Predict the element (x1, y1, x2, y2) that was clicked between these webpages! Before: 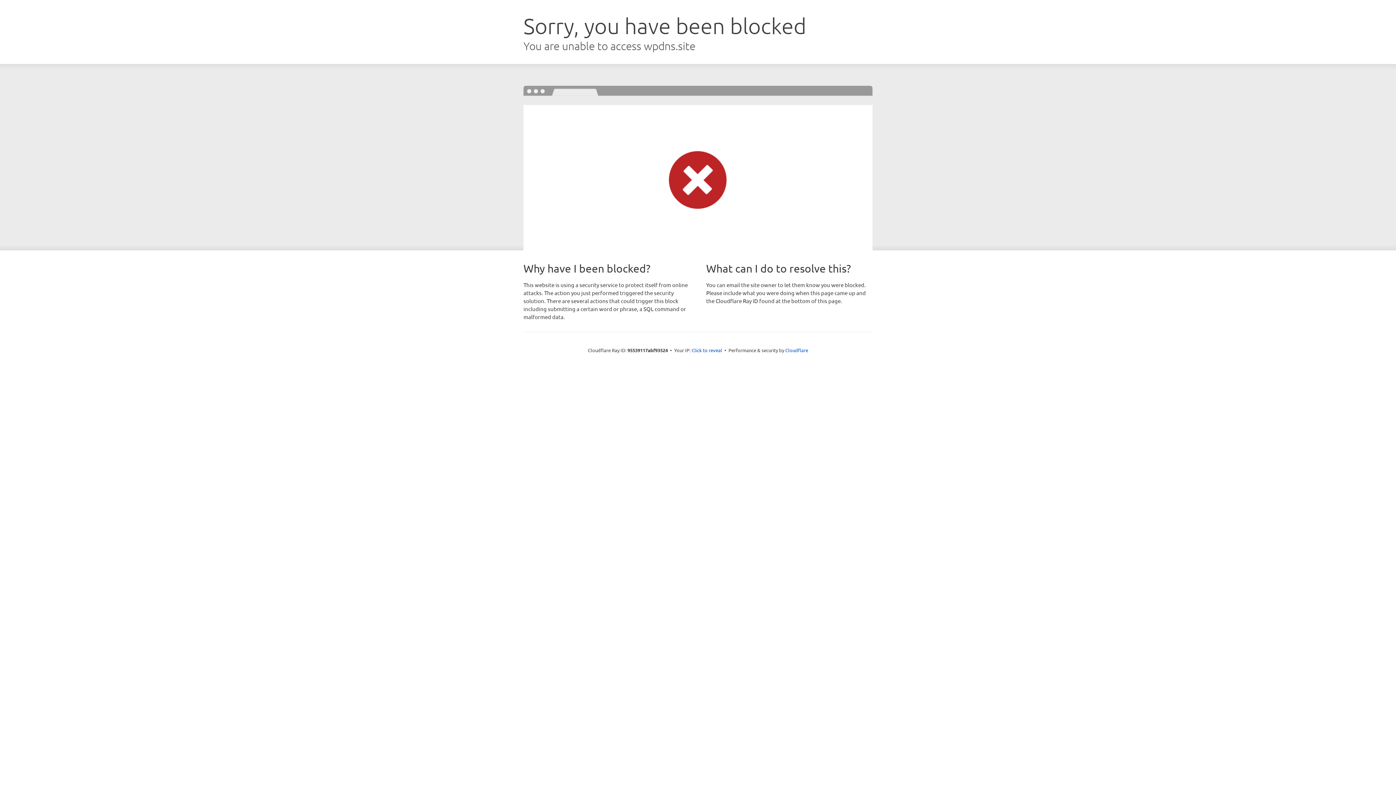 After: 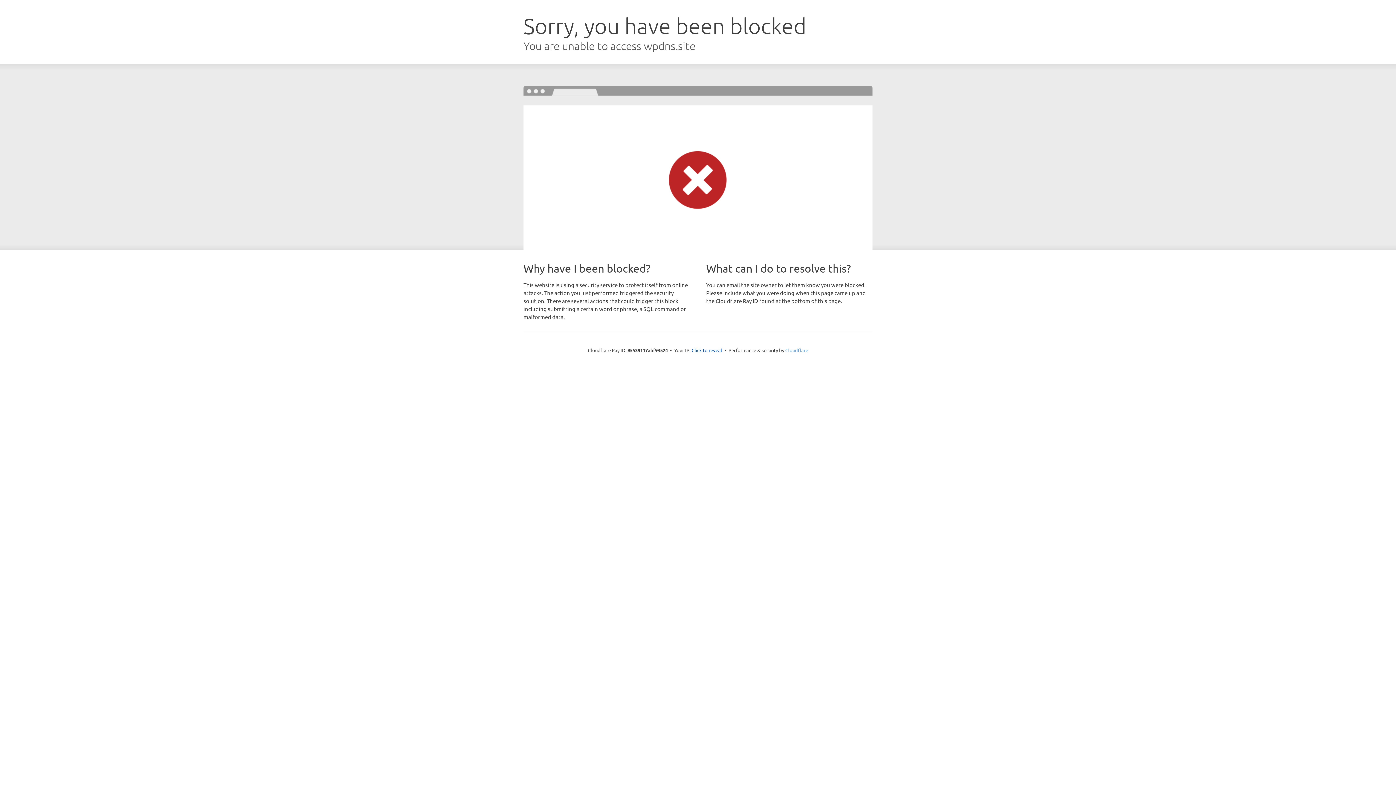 Action: bbox: (785, 347, 808, 353) label: Cloudflare